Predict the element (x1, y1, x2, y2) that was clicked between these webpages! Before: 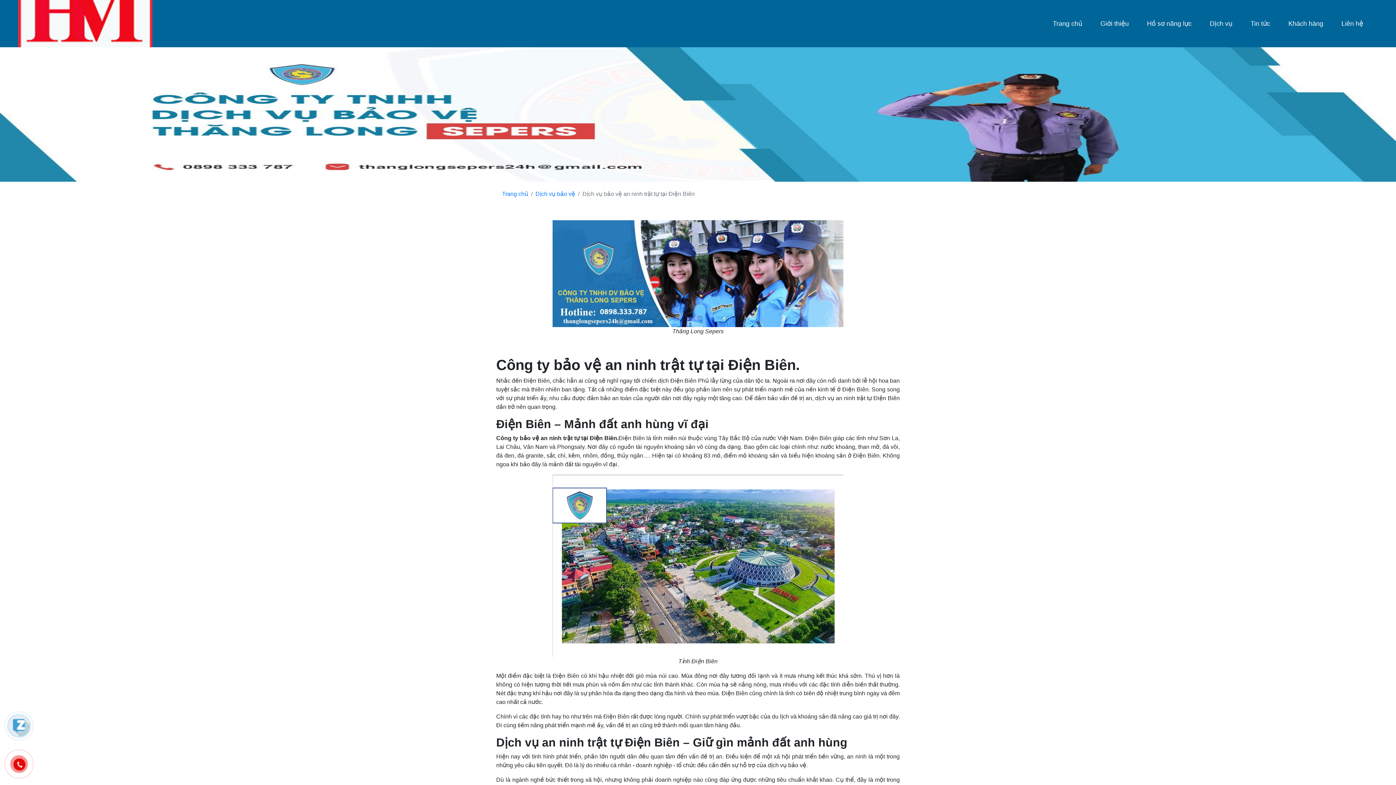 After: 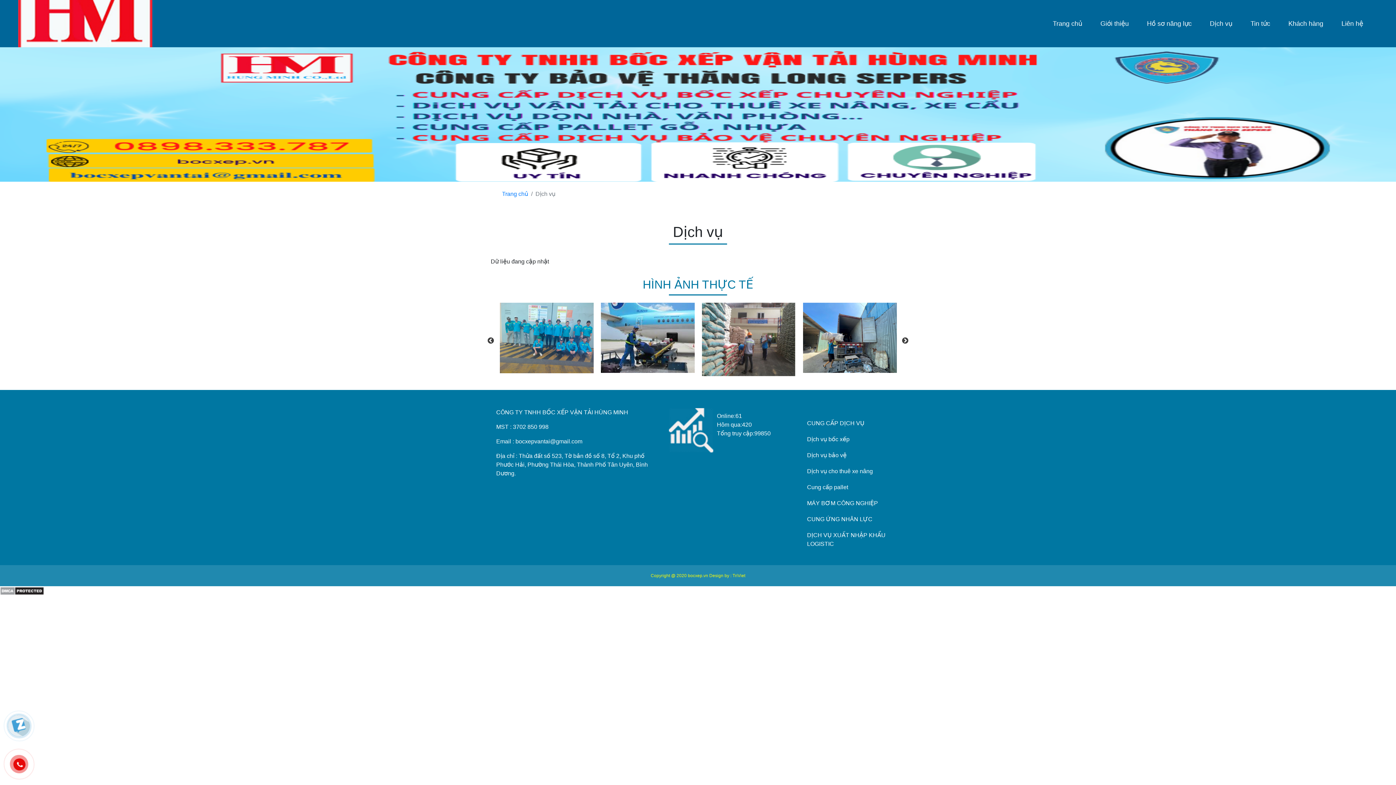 Action: label: Dịch vụ bbox: (1210, 18, 1232, 28)